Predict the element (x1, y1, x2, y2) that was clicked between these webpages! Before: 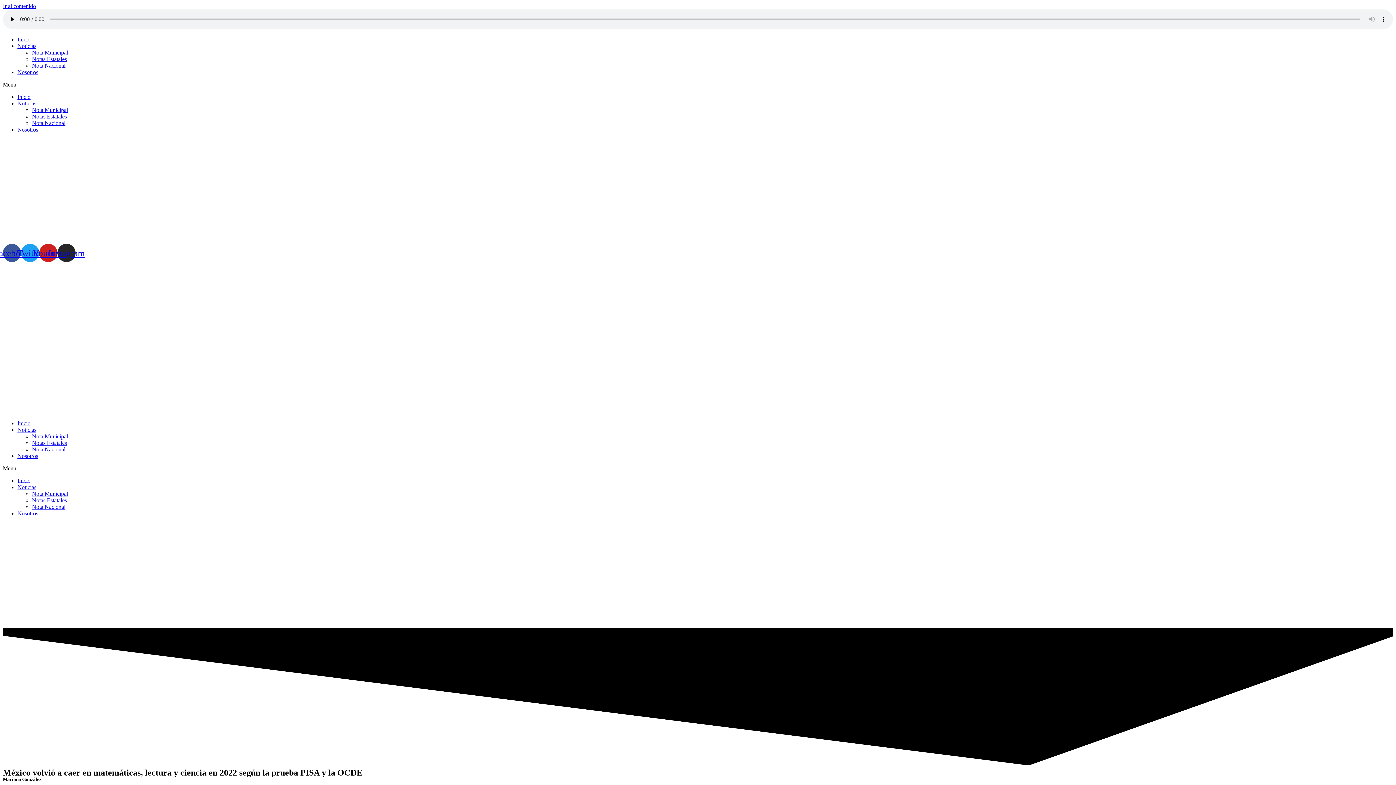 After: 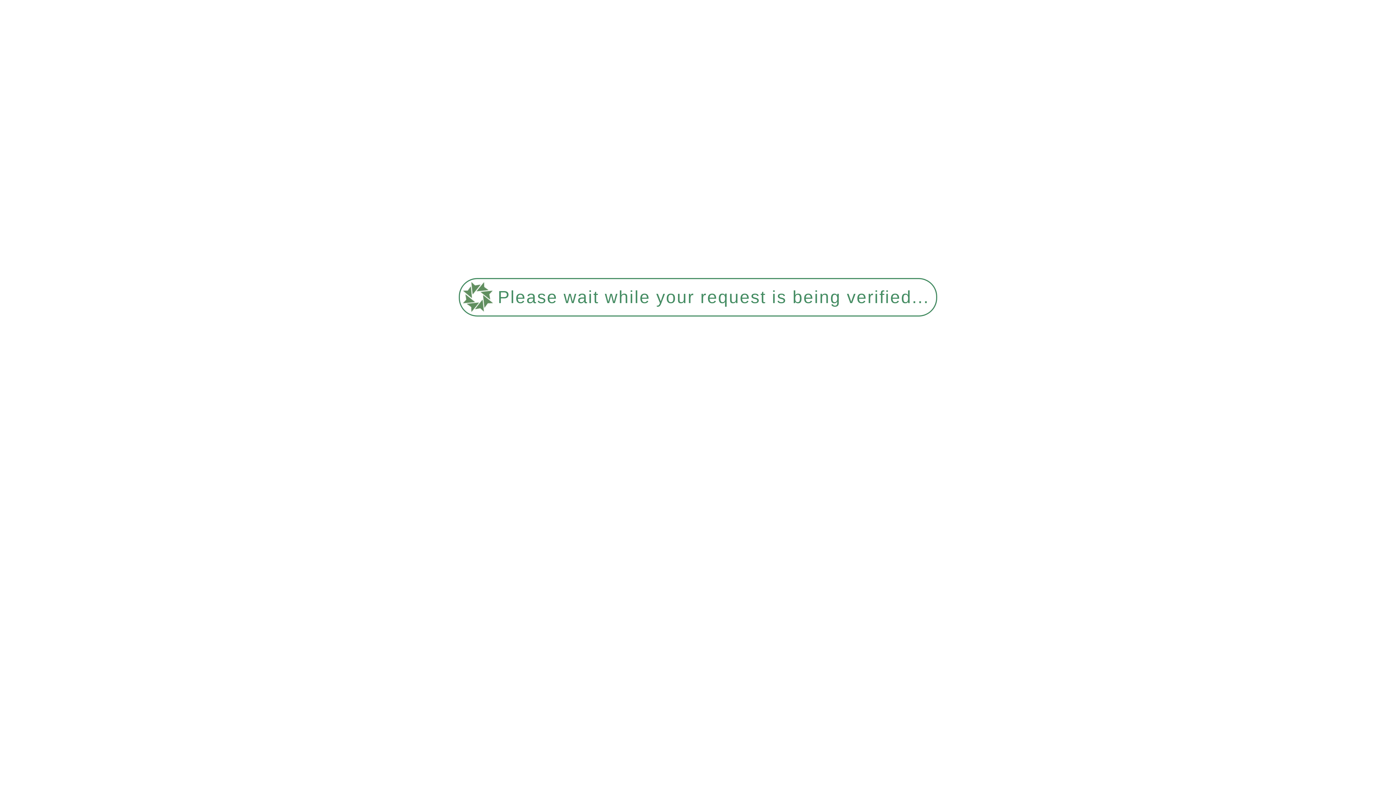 Action: label: Inicio bbox: (17, 93, 30, 100)